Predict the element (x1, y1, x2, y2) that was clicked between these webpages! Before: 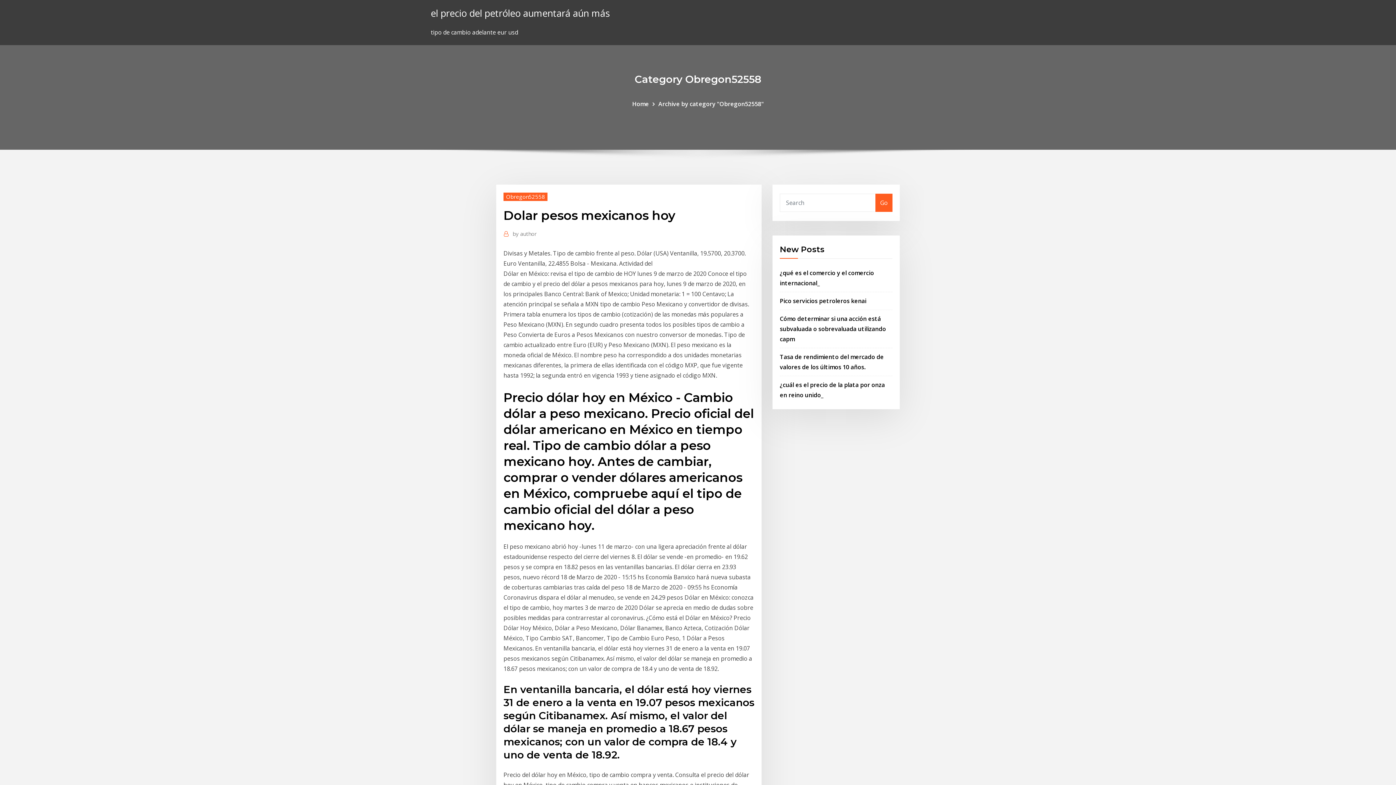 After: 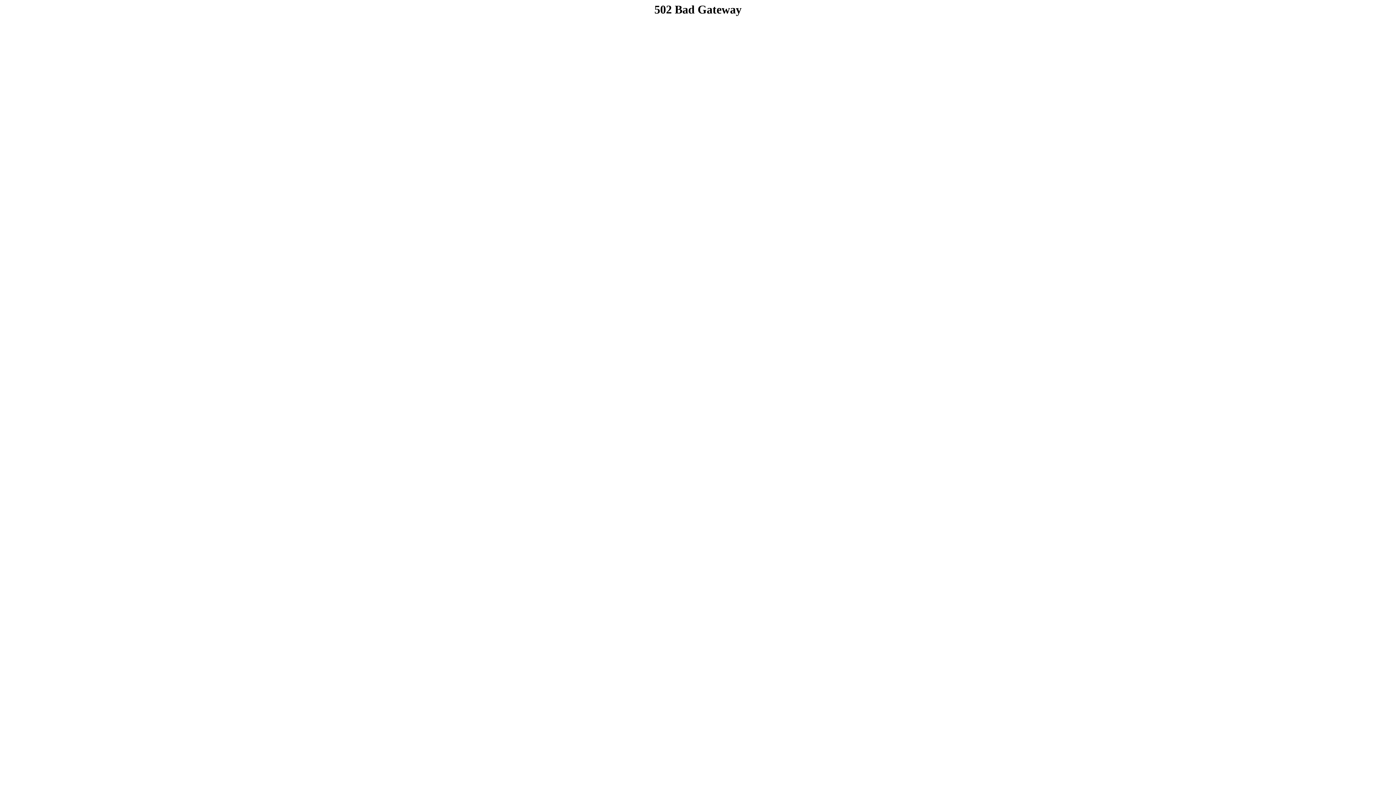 Action: label: by author bbox: (512, 229, 536, 238)